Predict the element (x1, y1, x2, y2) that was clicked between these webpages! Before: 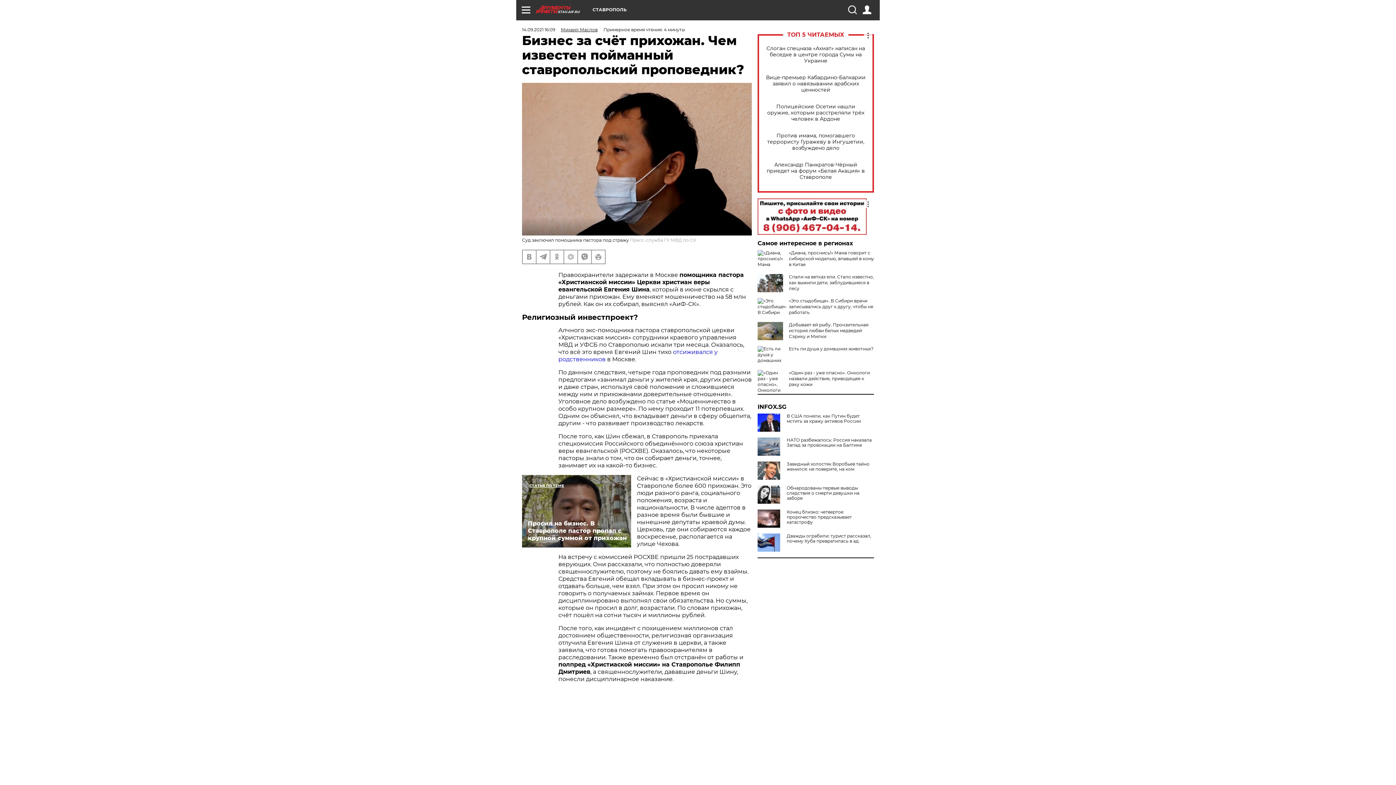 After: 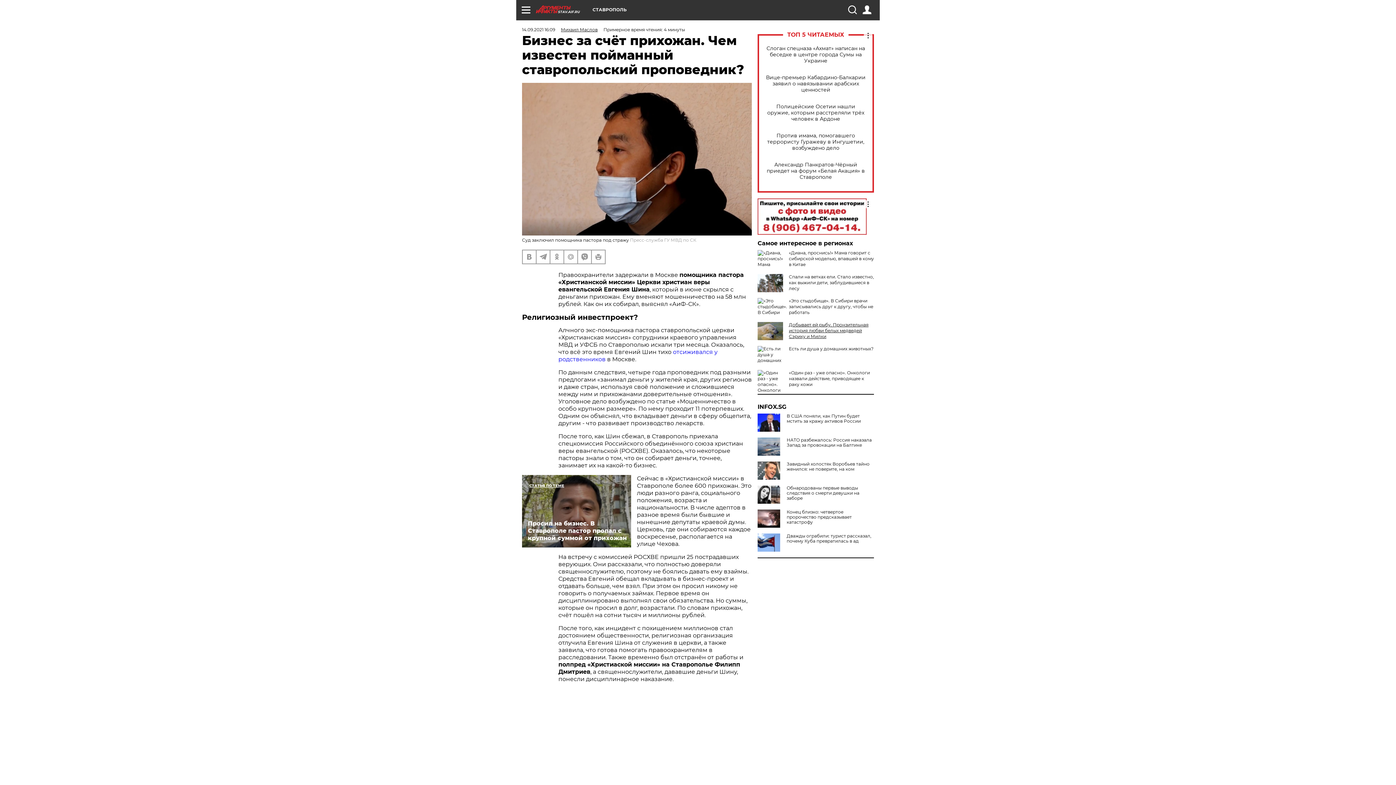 Action: label: Добывает ей рыбу. Пронзительная история любви белых медведей Сэрику и Милки bbox: (789, 322, 868, 339)